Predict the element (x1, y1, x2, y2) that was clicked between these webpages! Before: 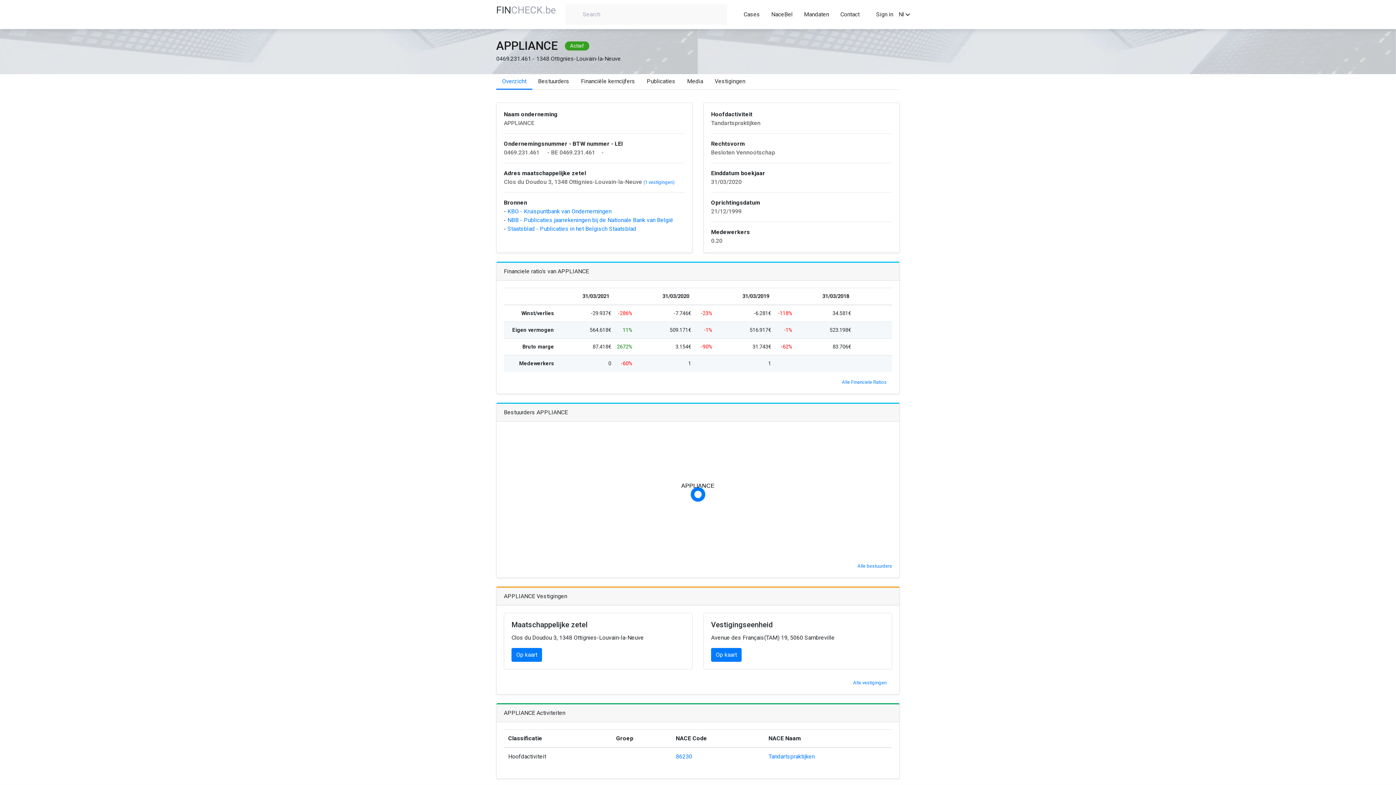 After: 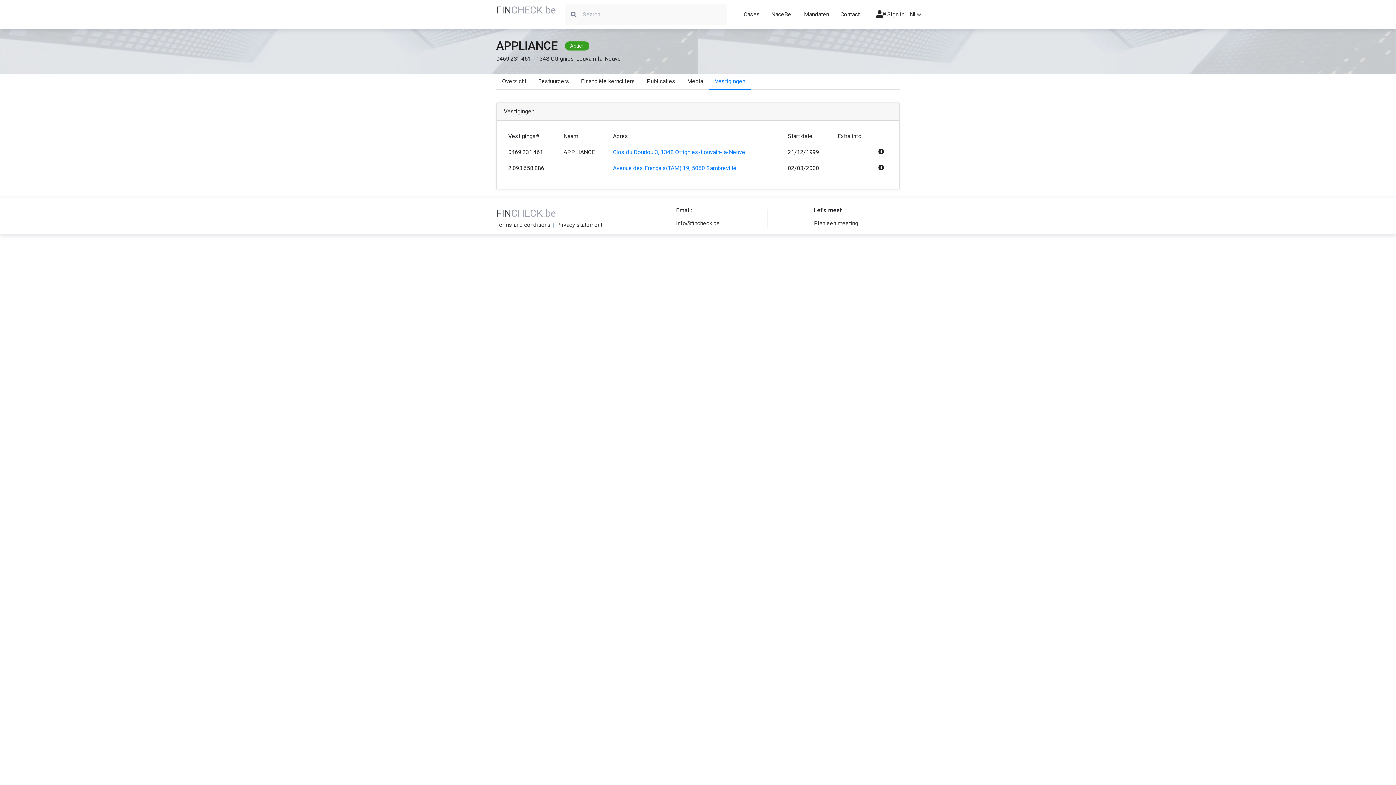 Action: label: (1 vestigingen) bbox: (643, 179, 674, 185)